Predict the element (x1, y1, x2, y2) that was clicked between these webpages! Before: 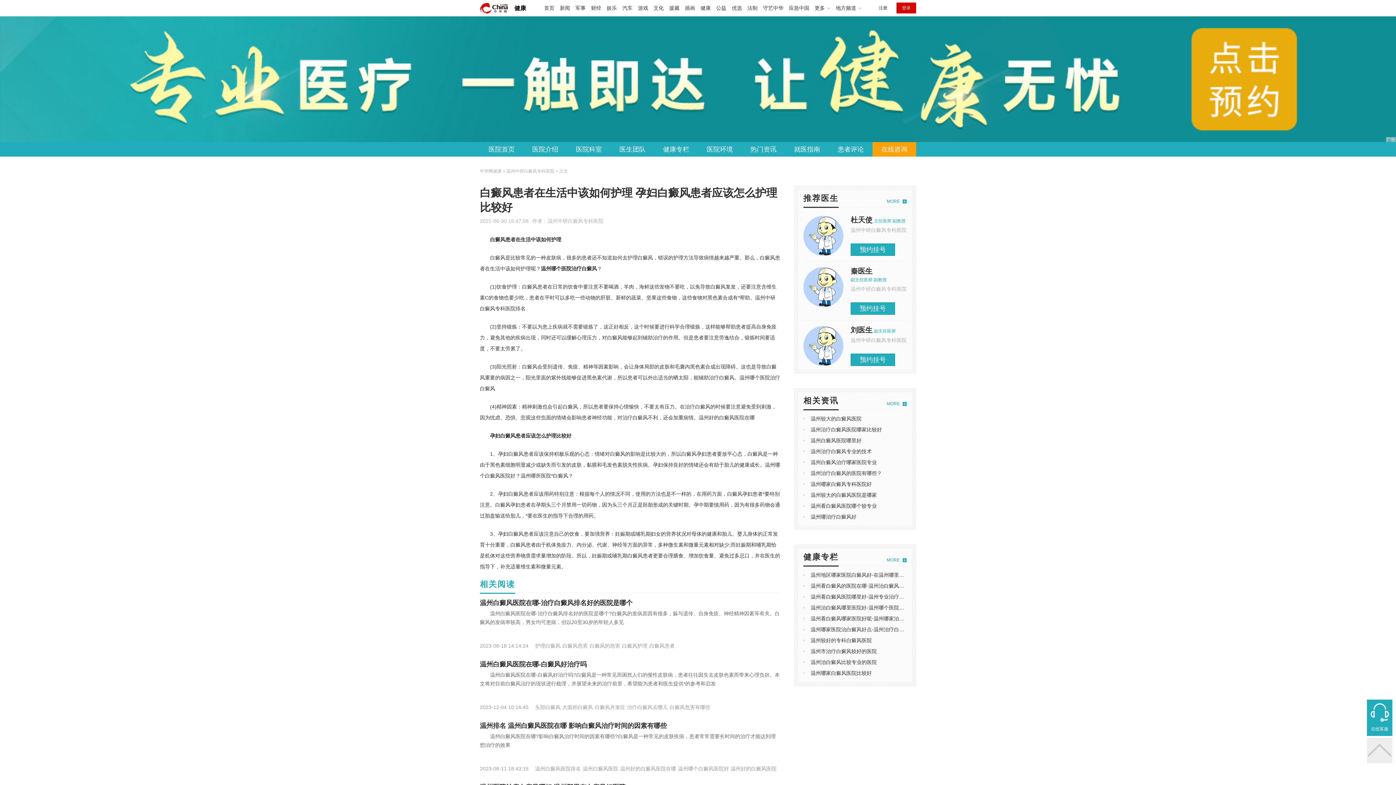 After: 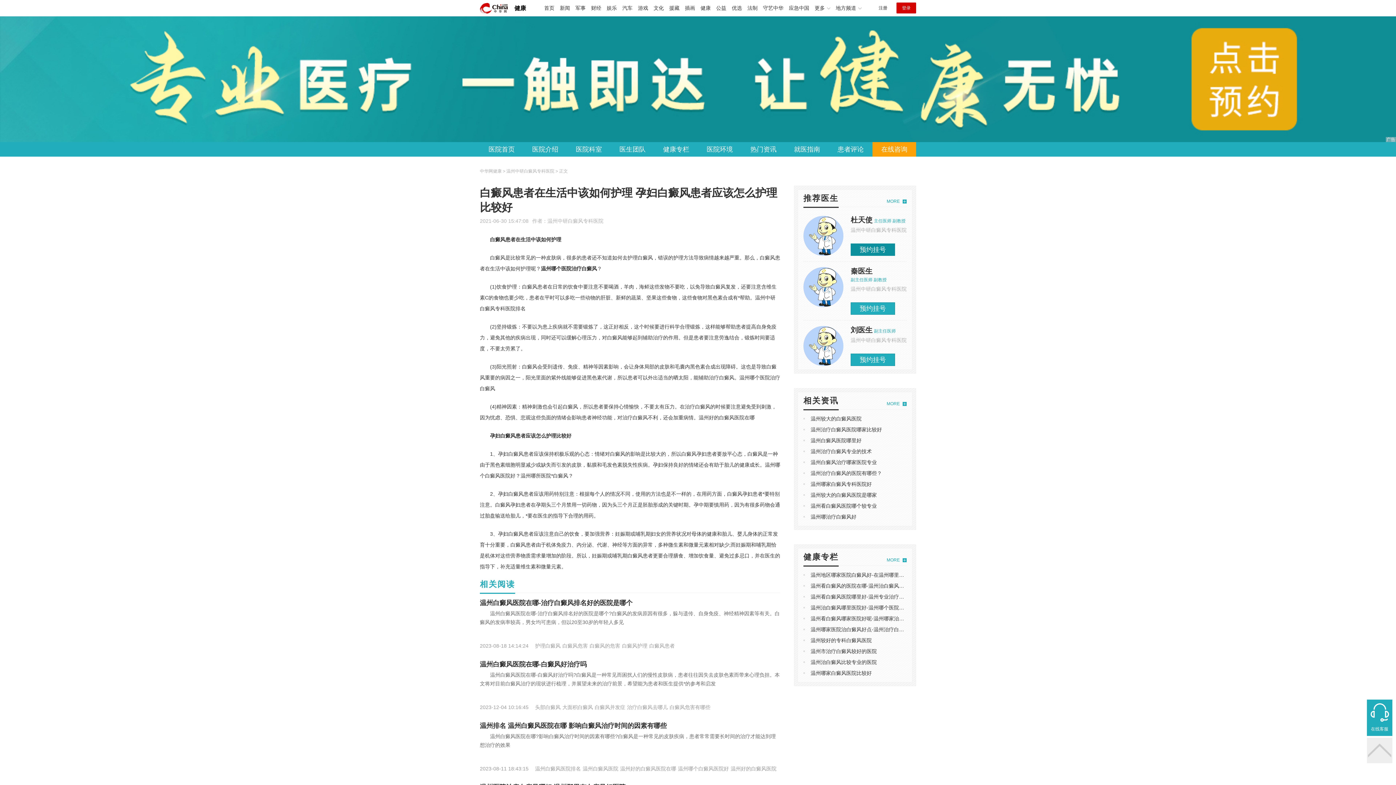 Action: label: 预约挂号 bbox: (850, 243, 895, 256)